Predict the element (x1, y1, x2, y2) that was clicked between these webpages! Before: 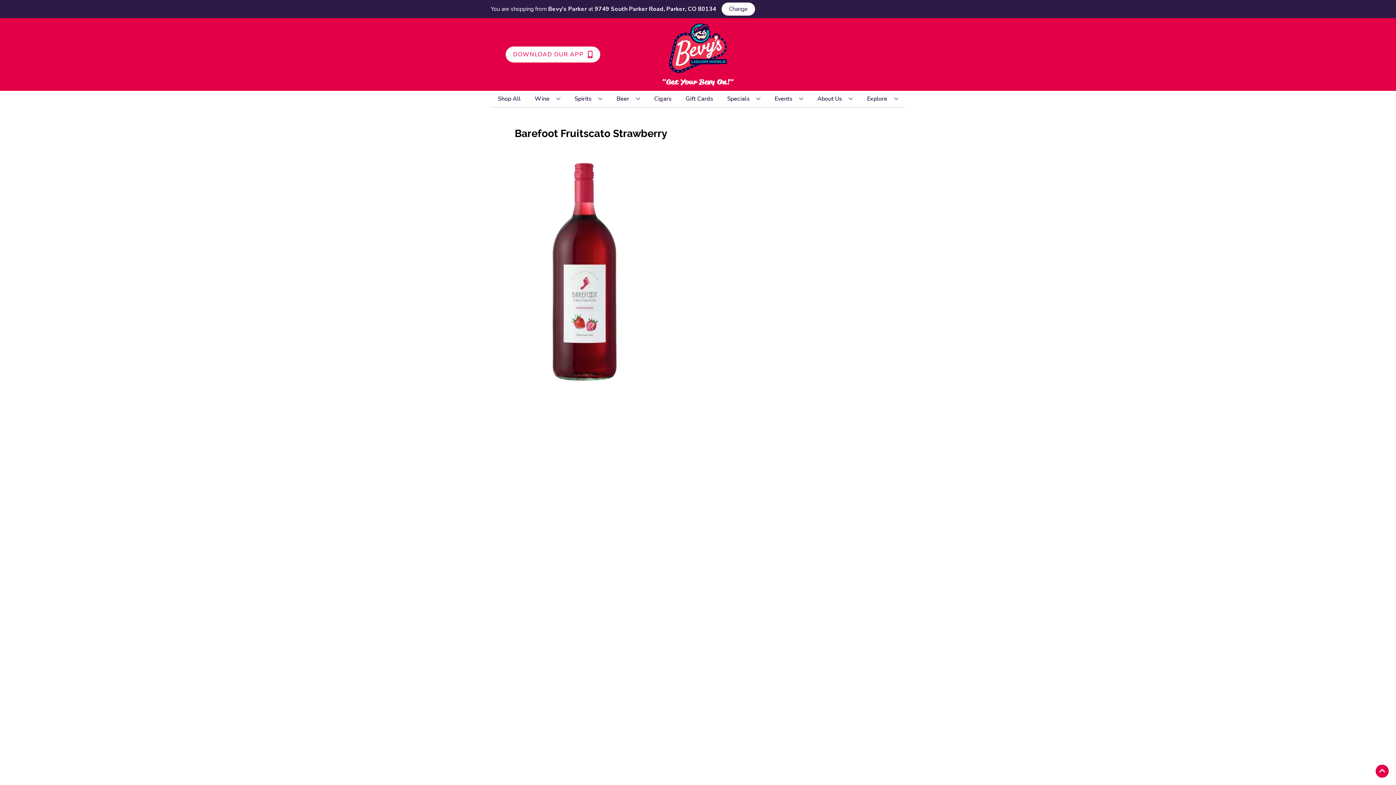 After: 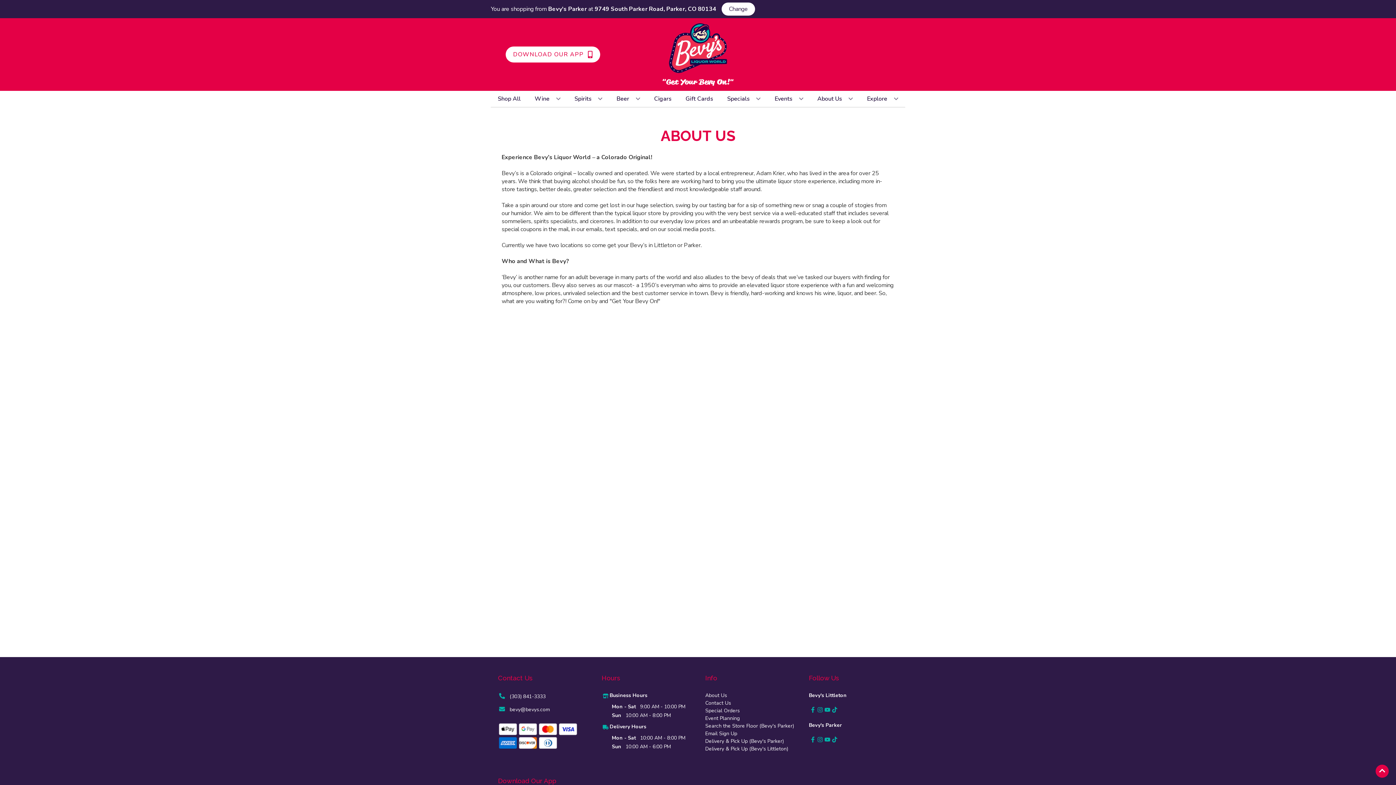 Action: bbox: (814, 90, 856, 106) label: About Us